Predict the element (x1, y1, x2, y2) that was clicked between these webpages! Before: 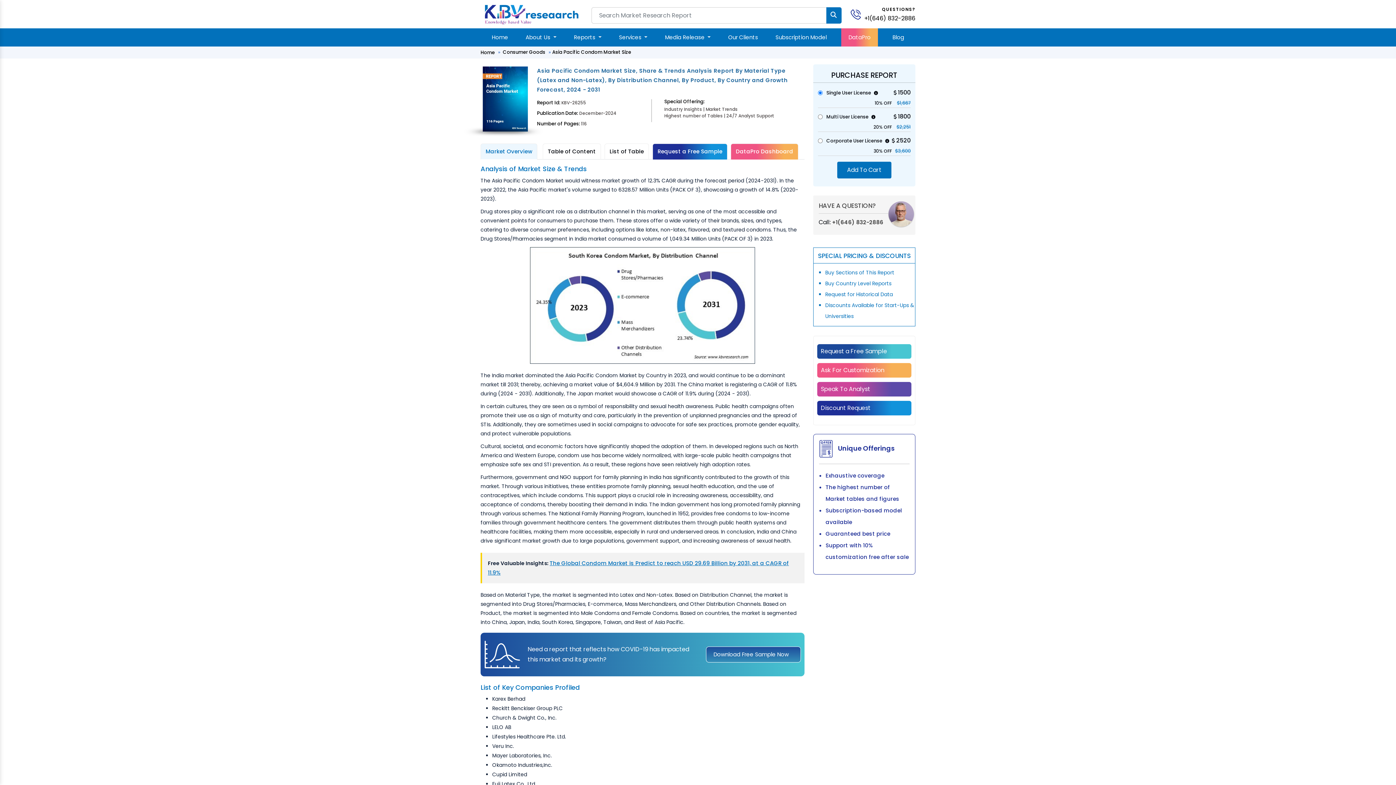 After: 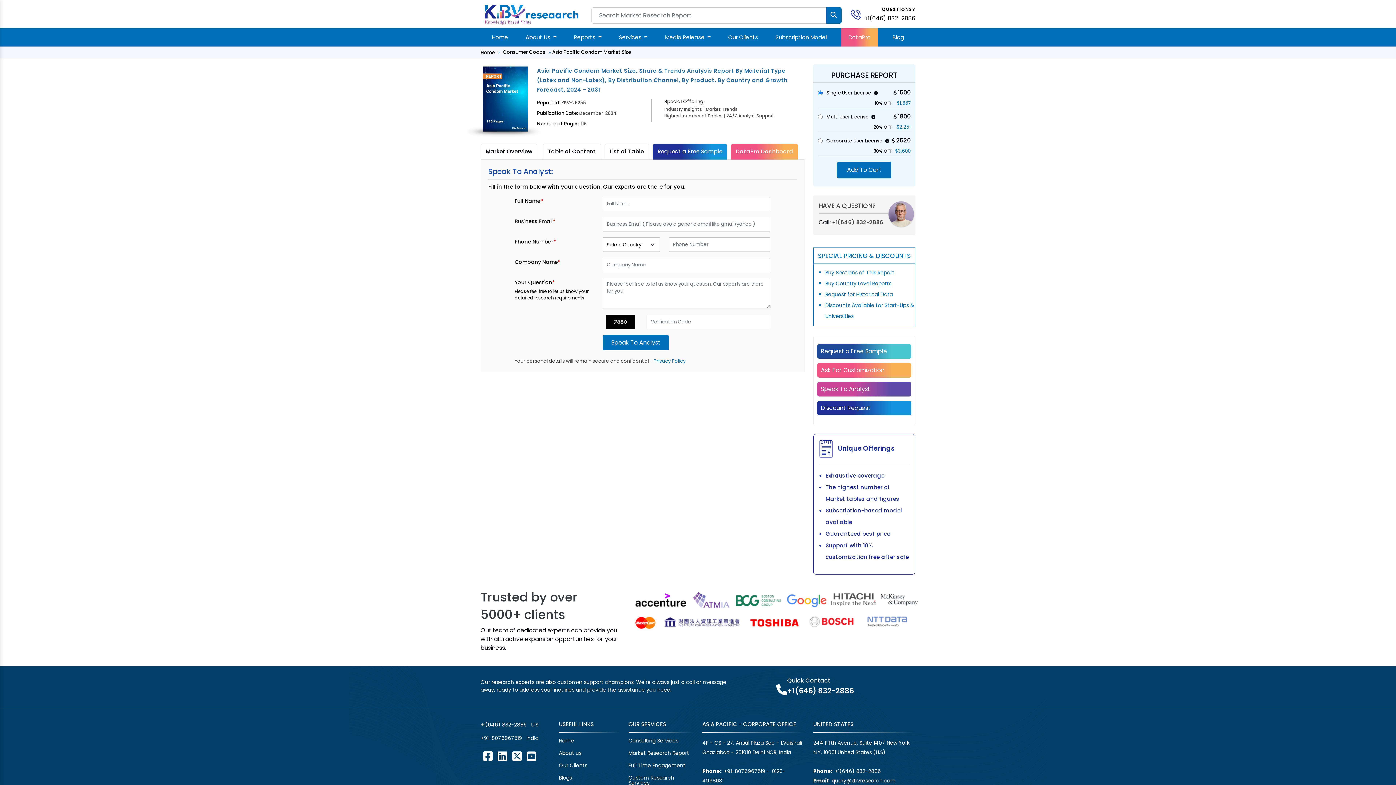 Action: label: Speak To Analyst bbox: (817, 382, 911, 396)